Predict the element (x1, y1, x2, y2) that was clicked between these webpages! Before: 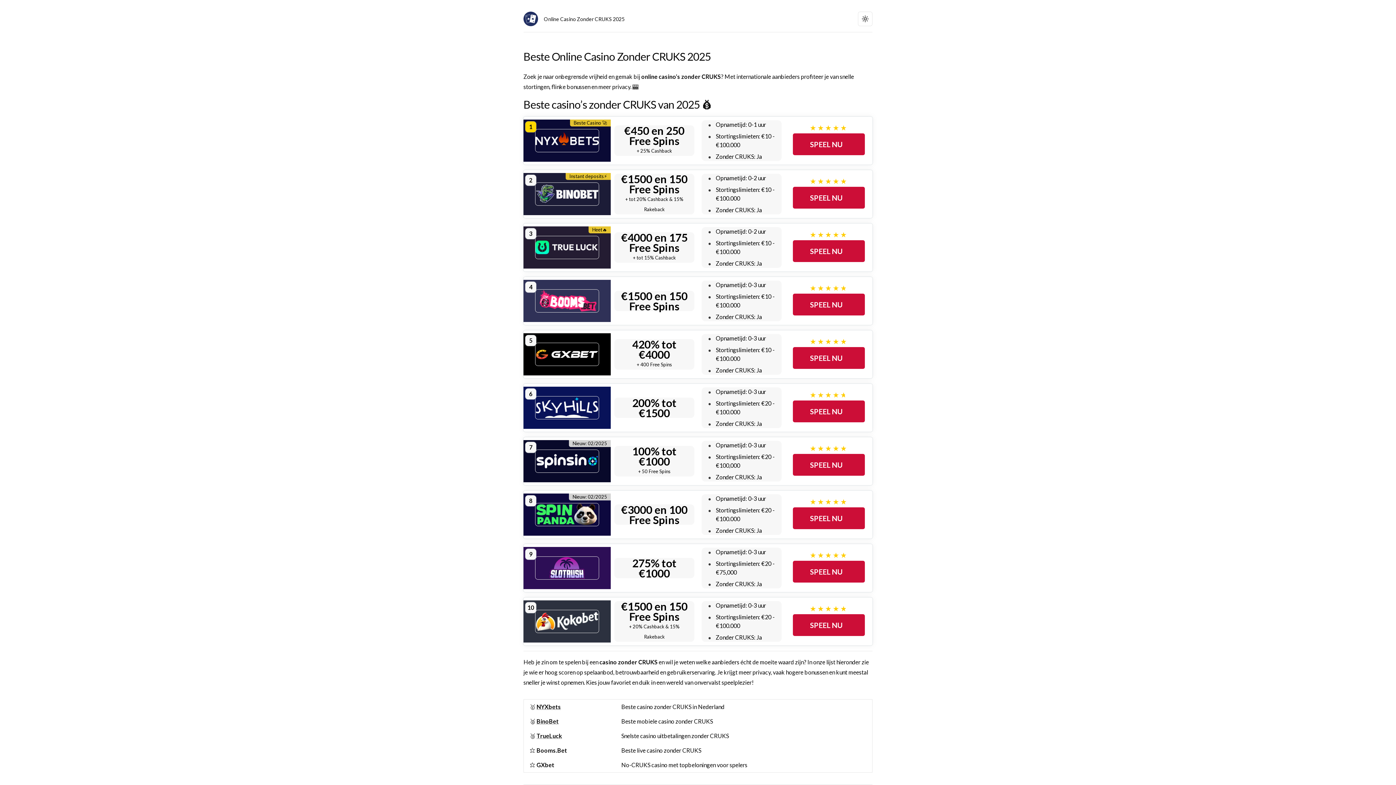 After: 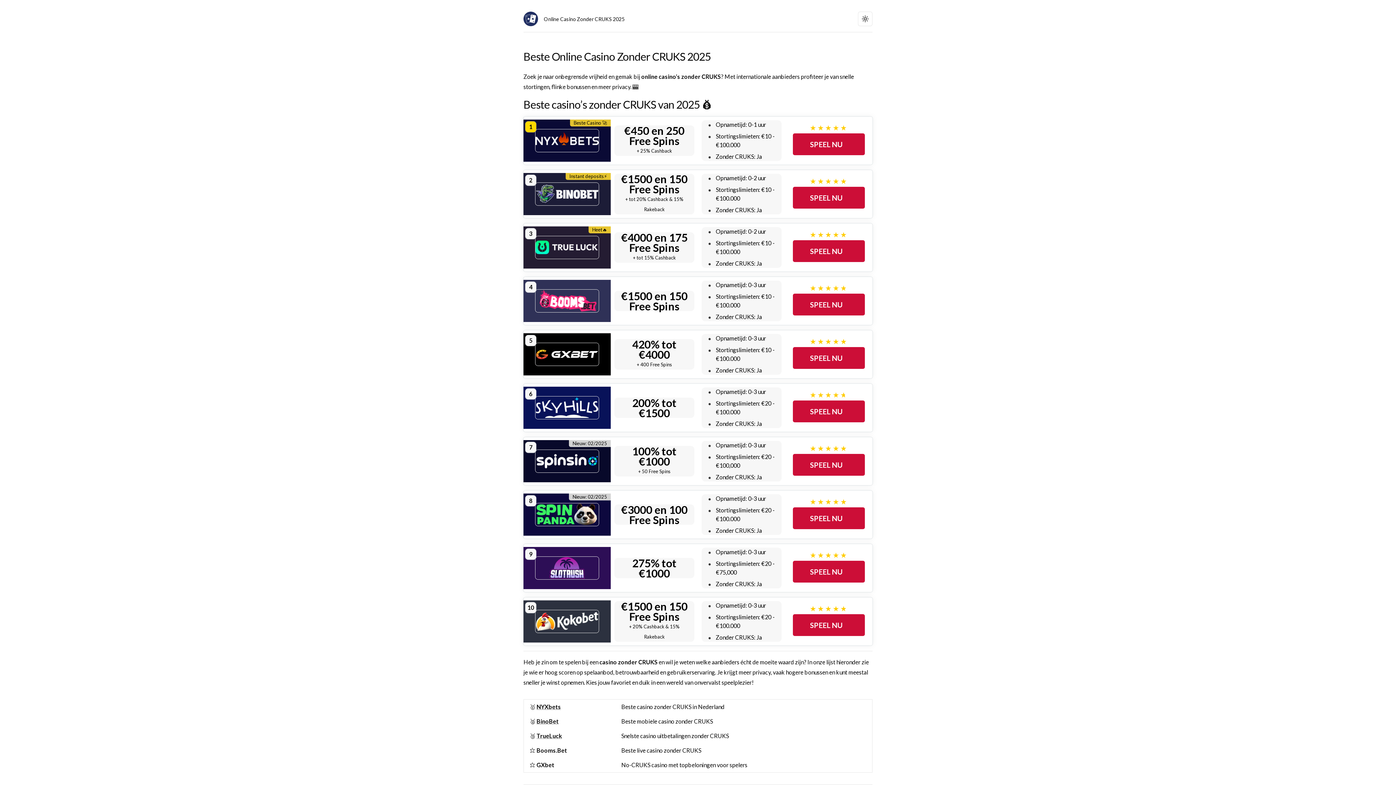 Action: bbox: (535, 230, 599, 265)